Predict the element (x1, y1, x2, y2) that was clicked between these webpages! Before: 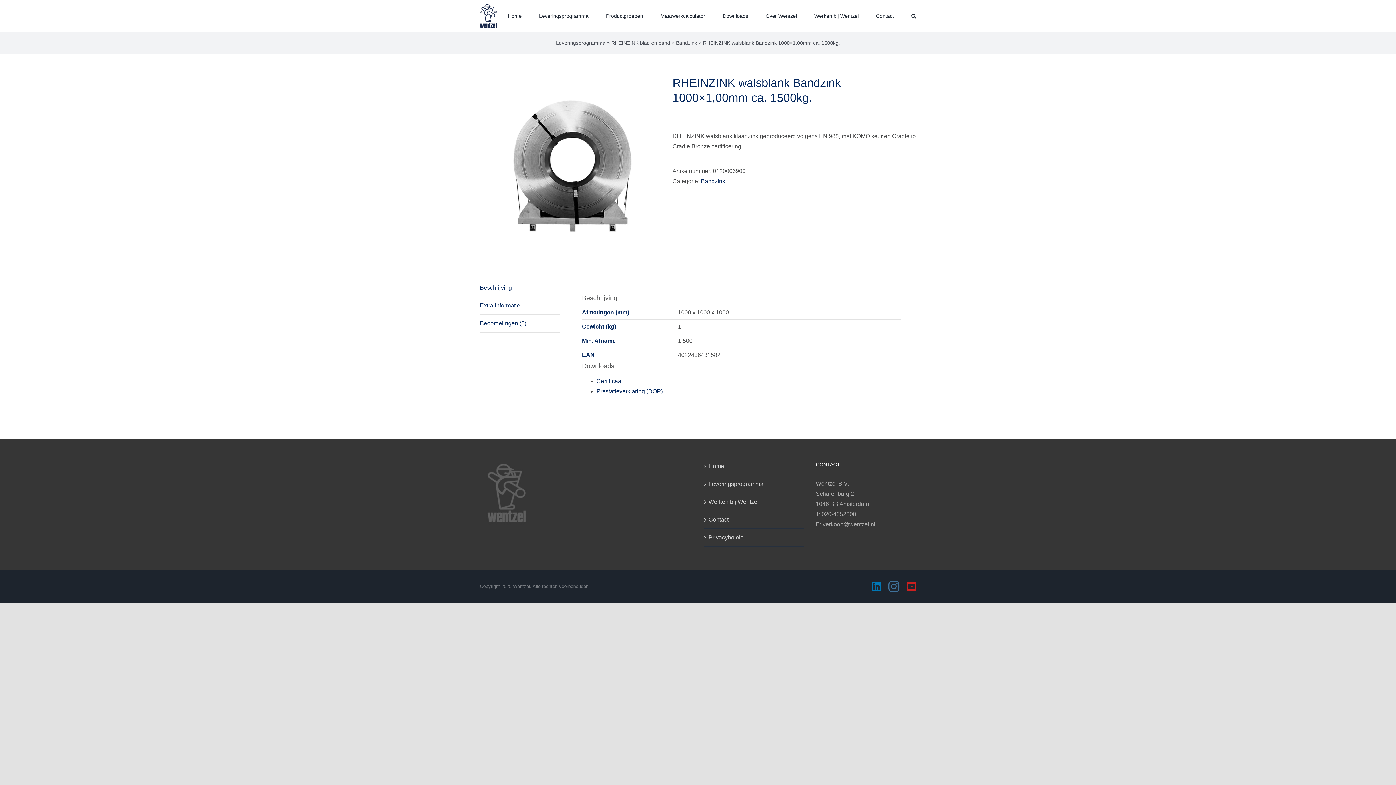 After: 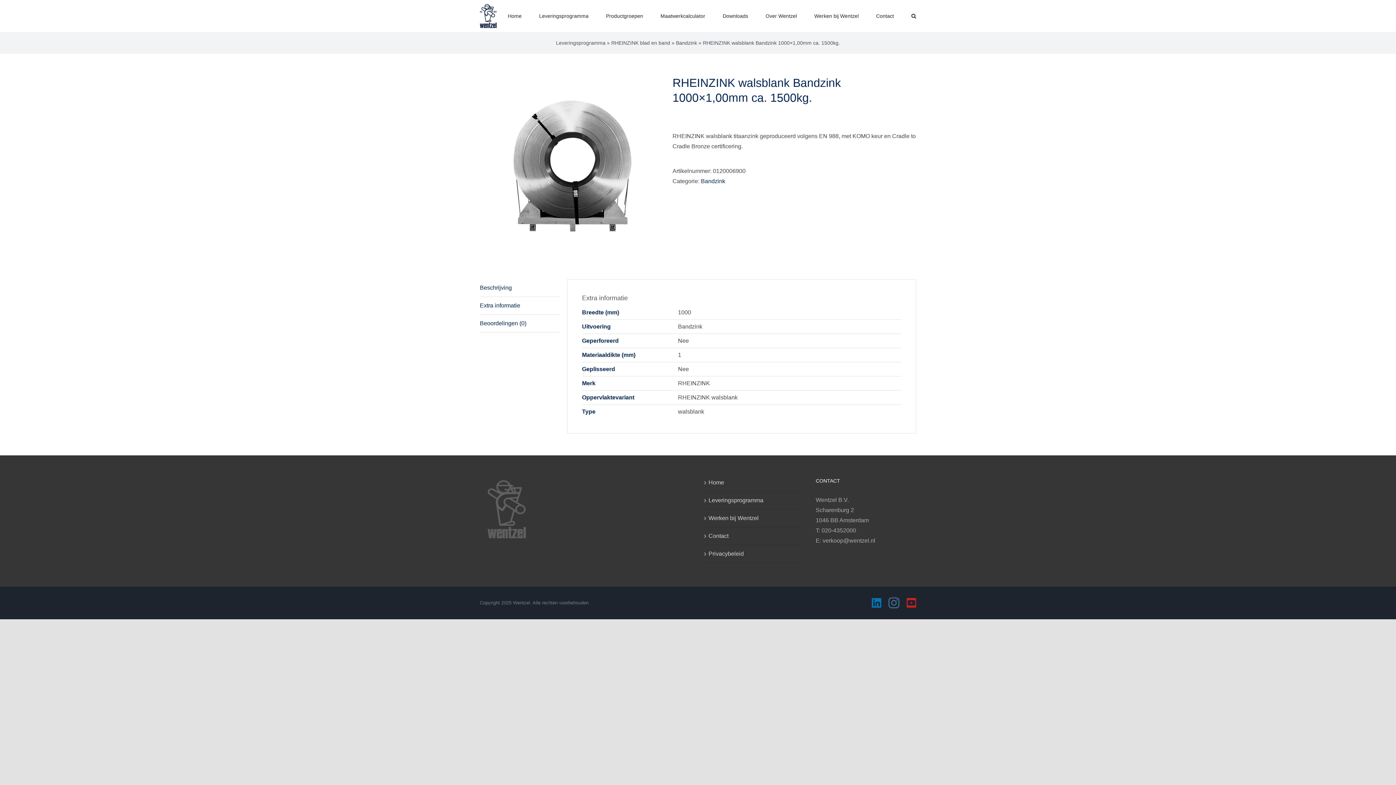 Action: bbox: (480, 297, 560, 314) label: Extra informatie